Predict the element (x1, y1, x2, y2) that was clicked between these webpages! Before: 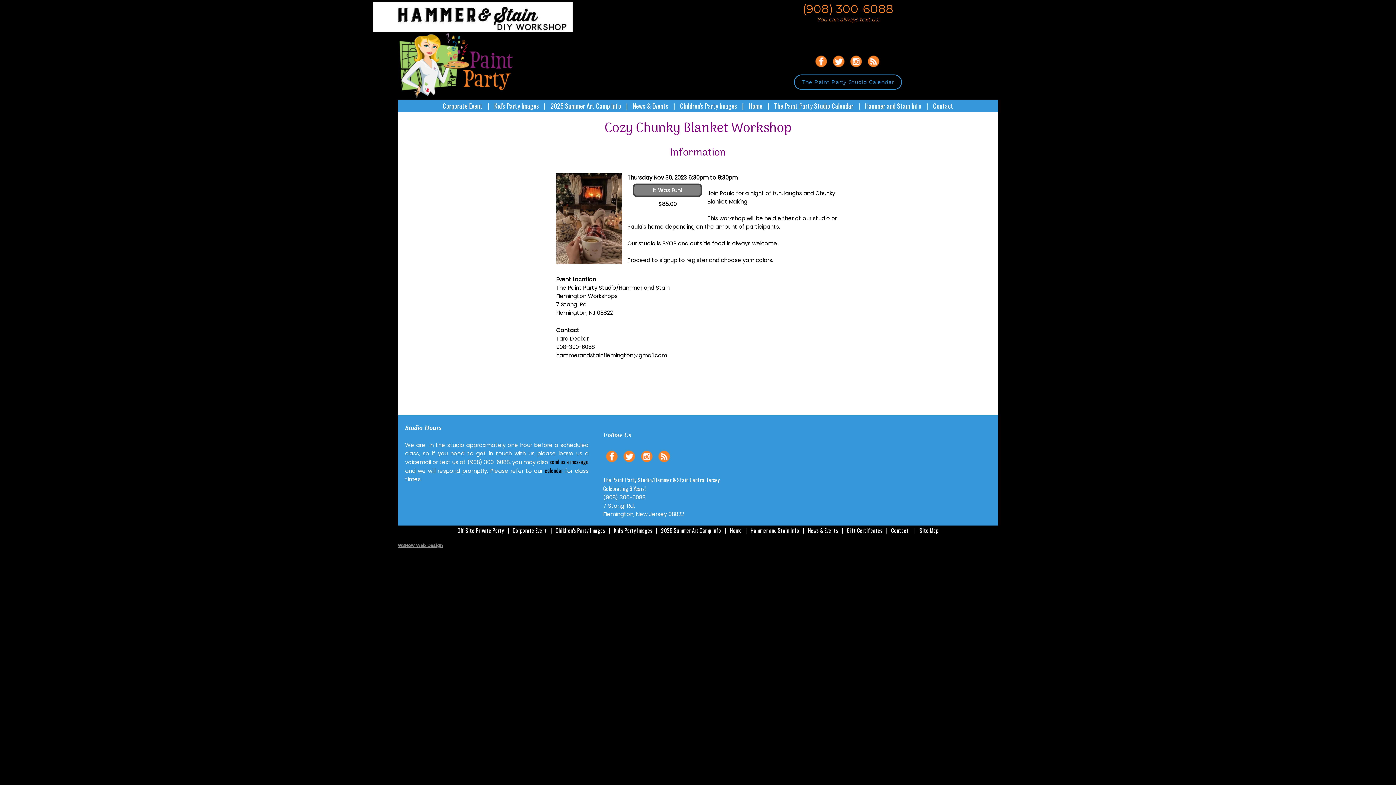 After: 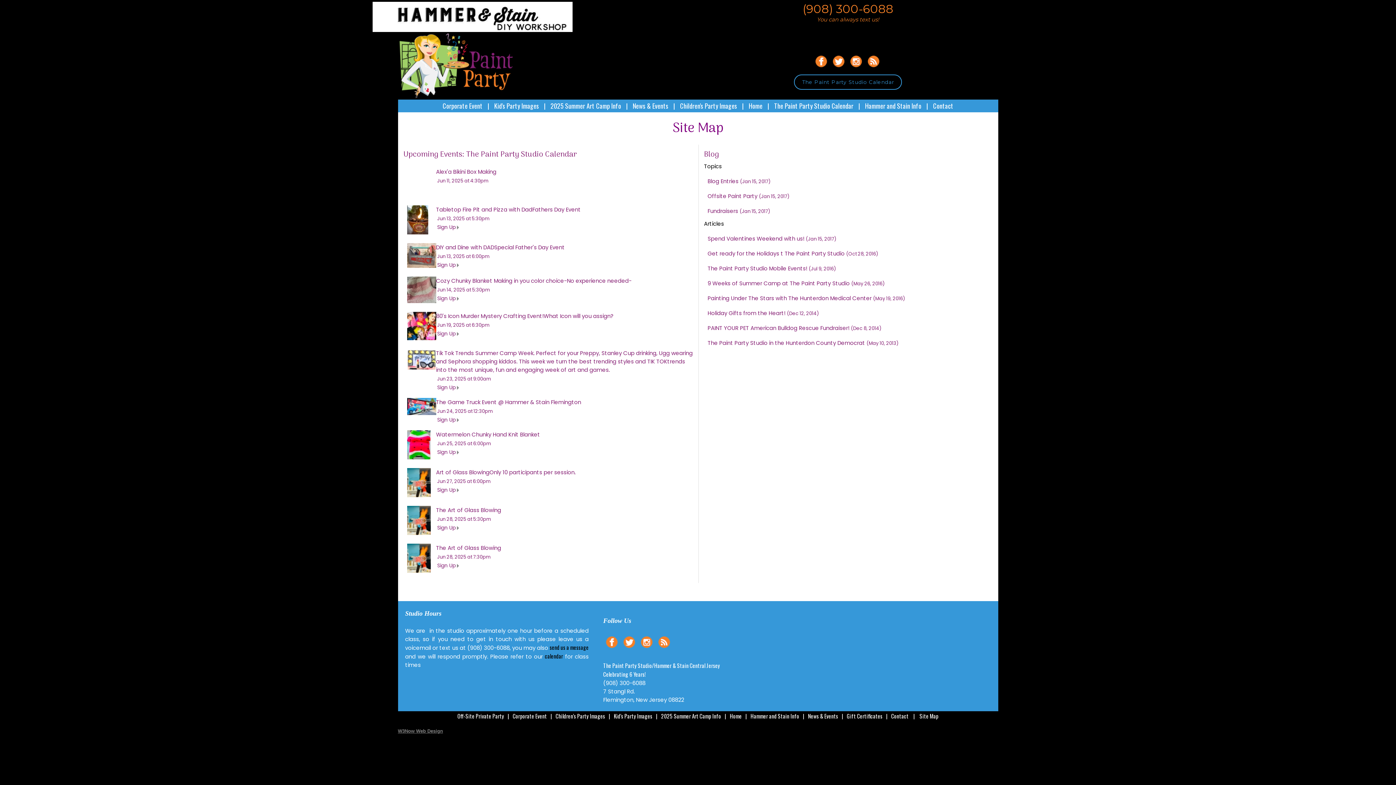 Action: label: Site Map bbox: (919, 526, 938, 534)